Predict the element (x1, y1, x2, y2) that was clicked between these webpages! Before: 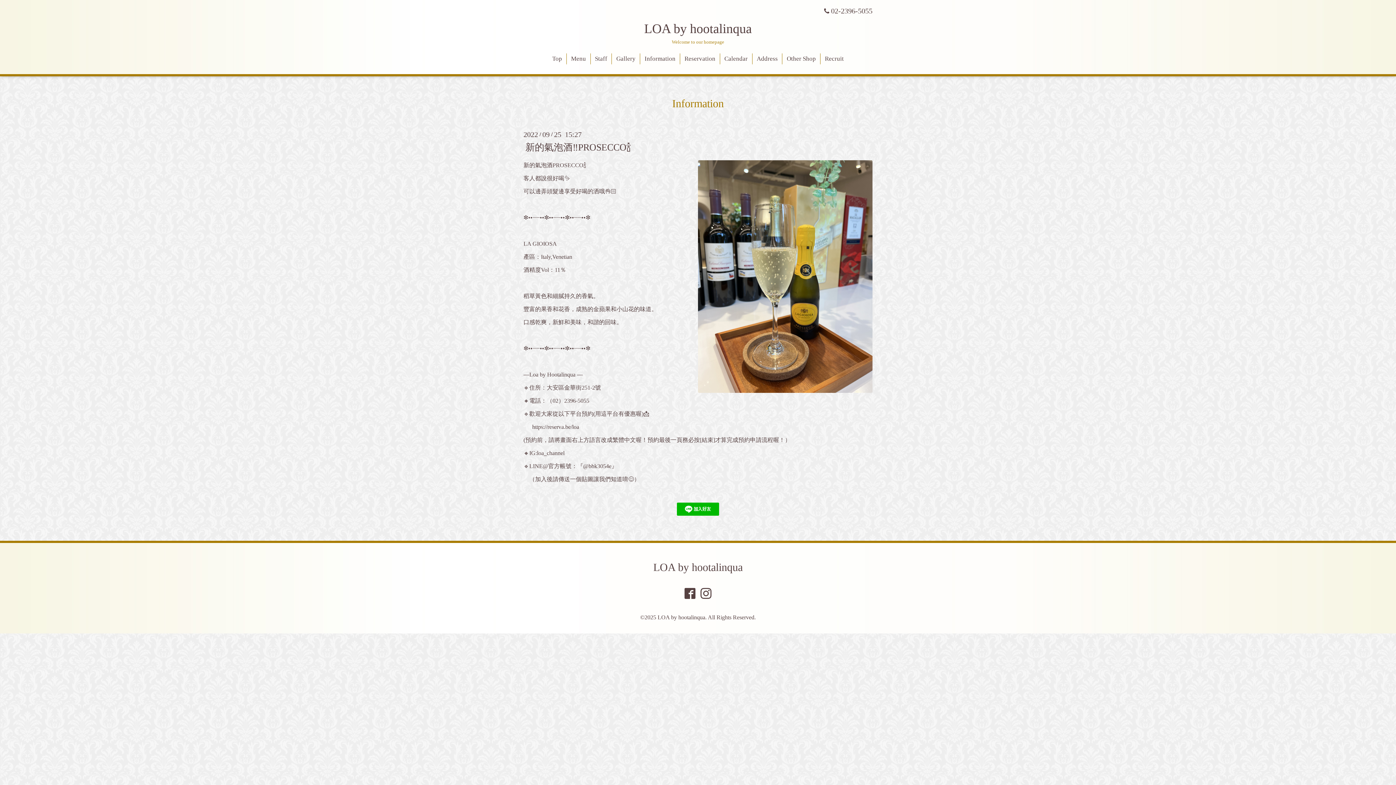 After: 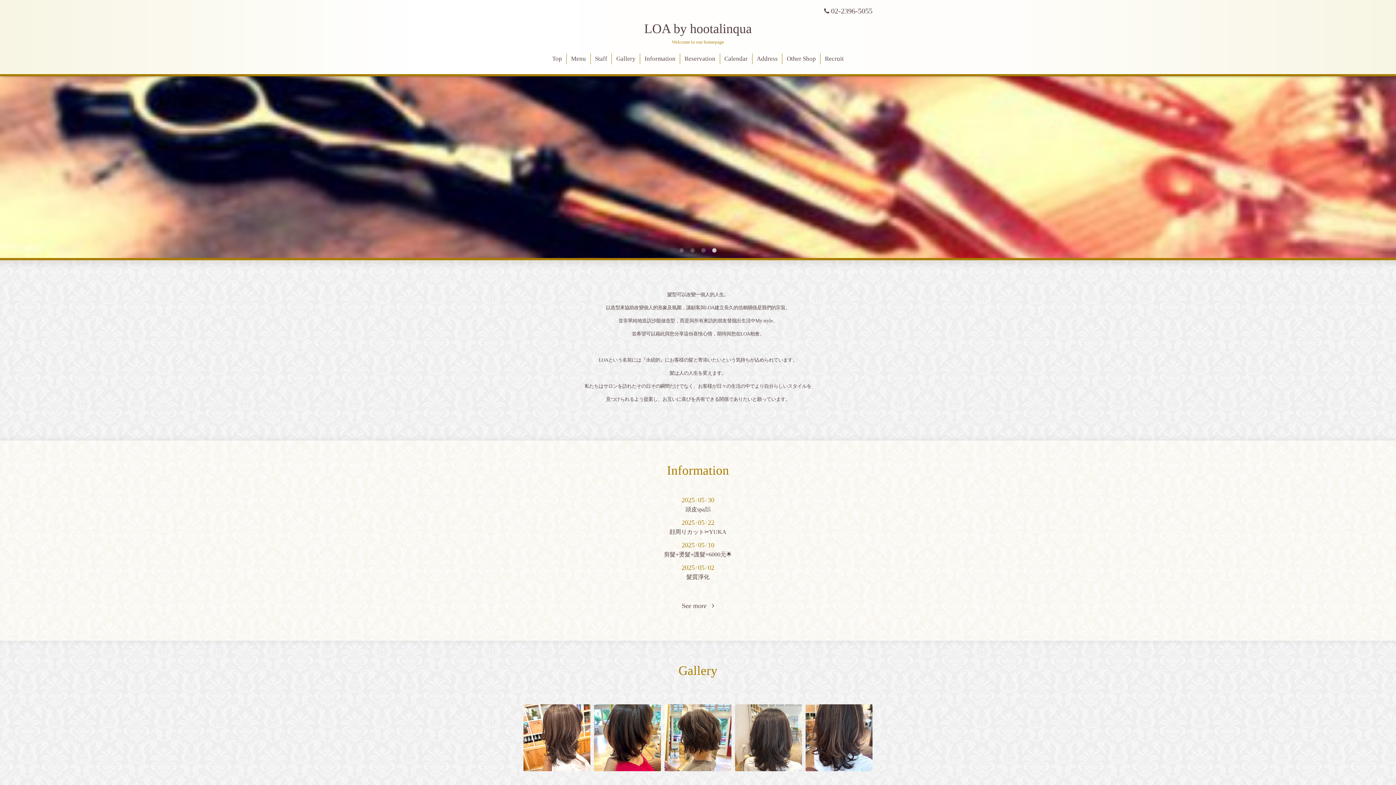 Action: bbox: (644, 21, 752, 36) label: LOA by hootalinqua